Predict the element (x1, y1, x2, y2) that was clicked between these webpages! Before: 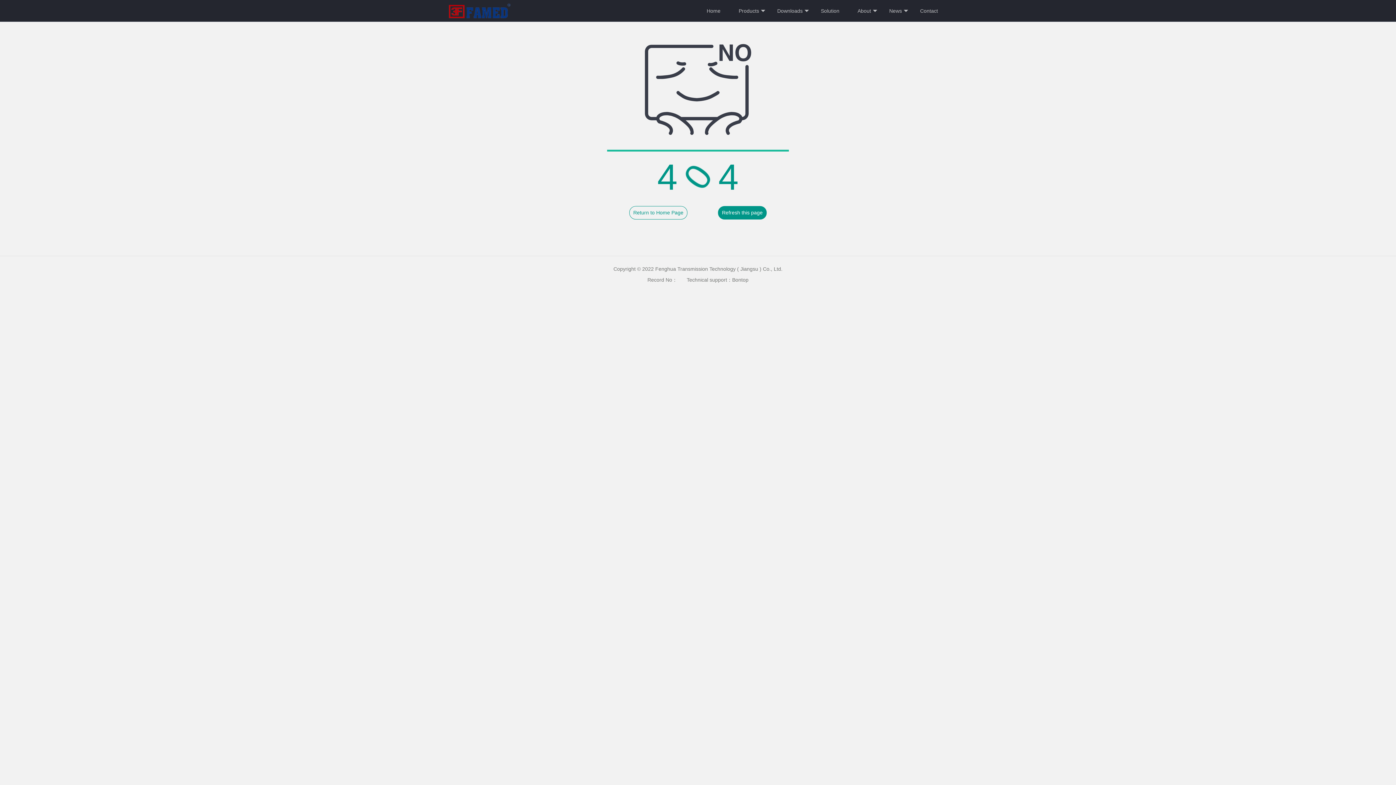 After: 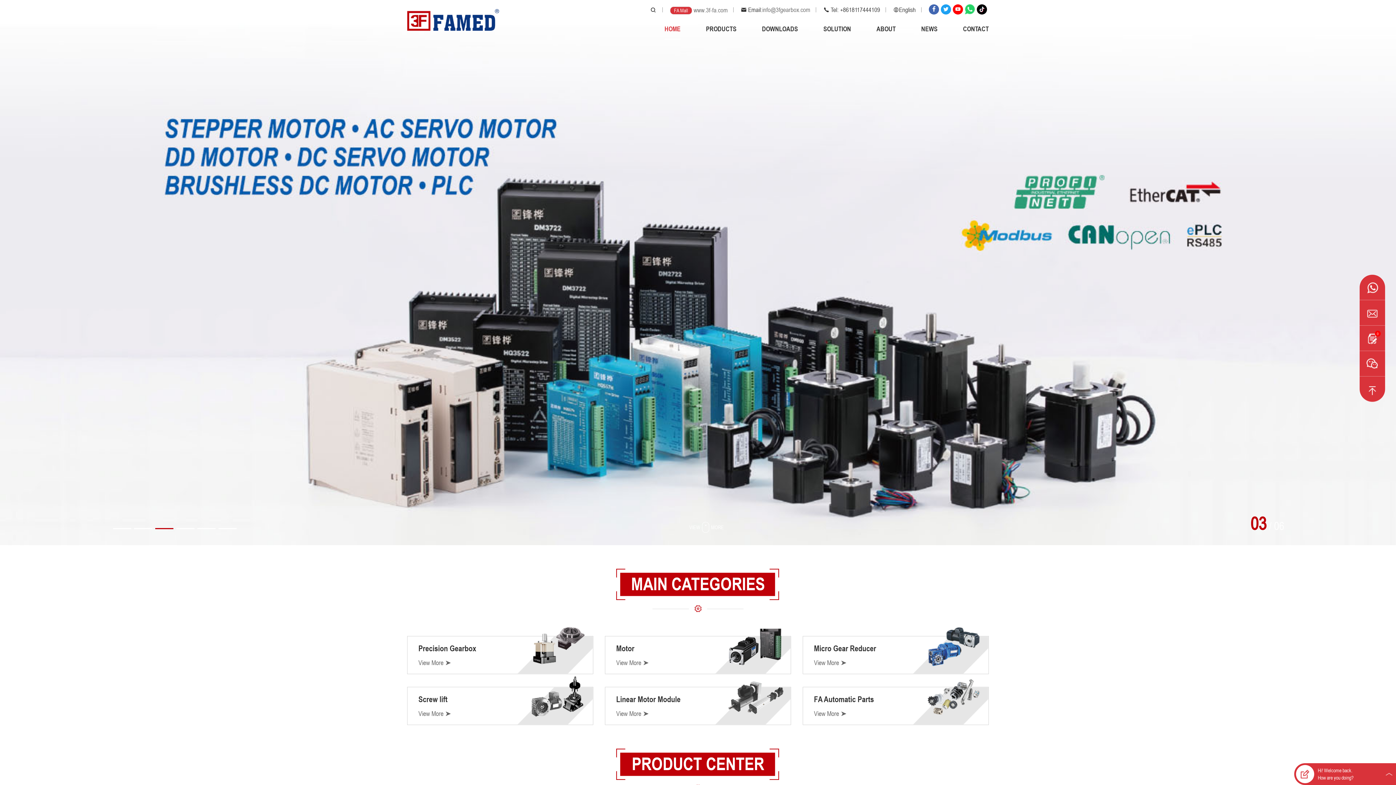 Action: label: Return to Home Page bbox: (629, 206, 687, 219)